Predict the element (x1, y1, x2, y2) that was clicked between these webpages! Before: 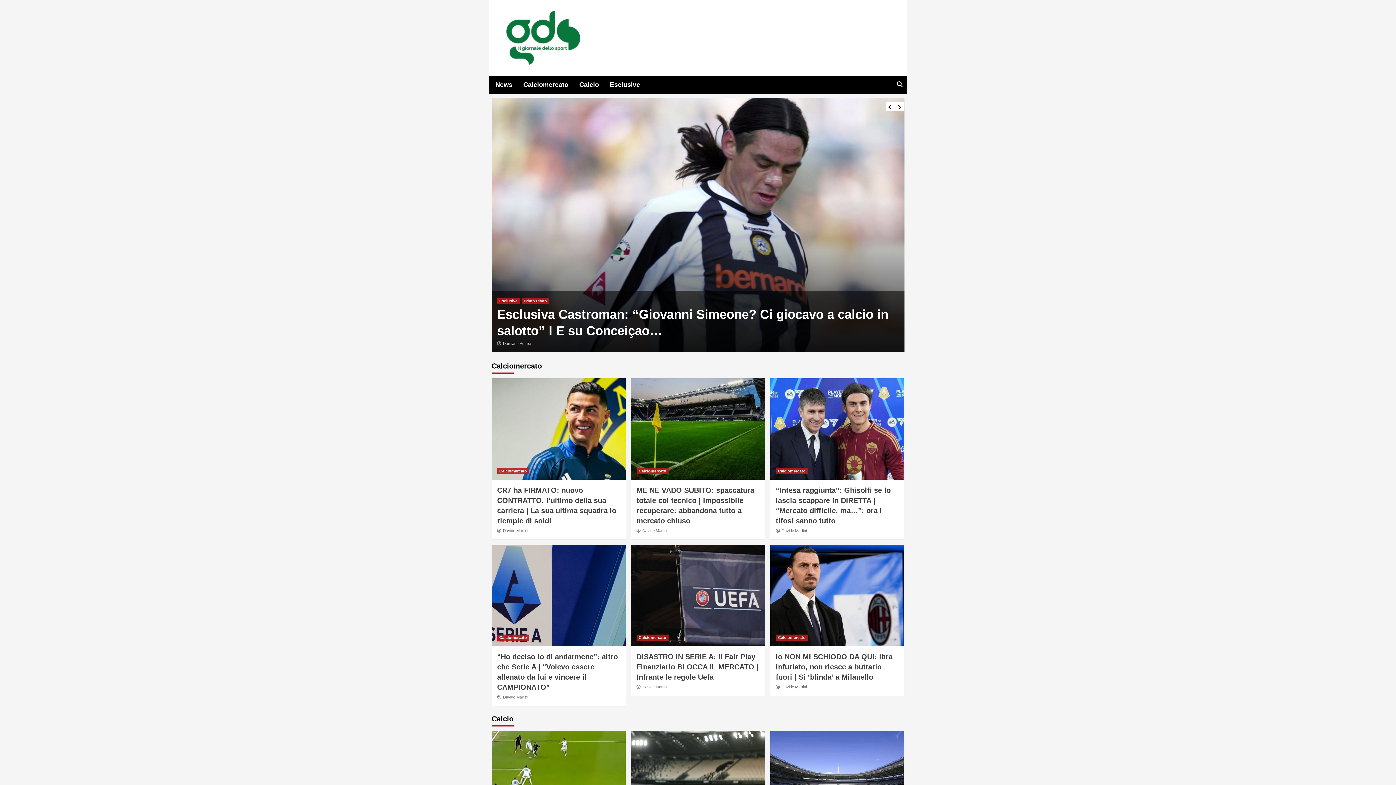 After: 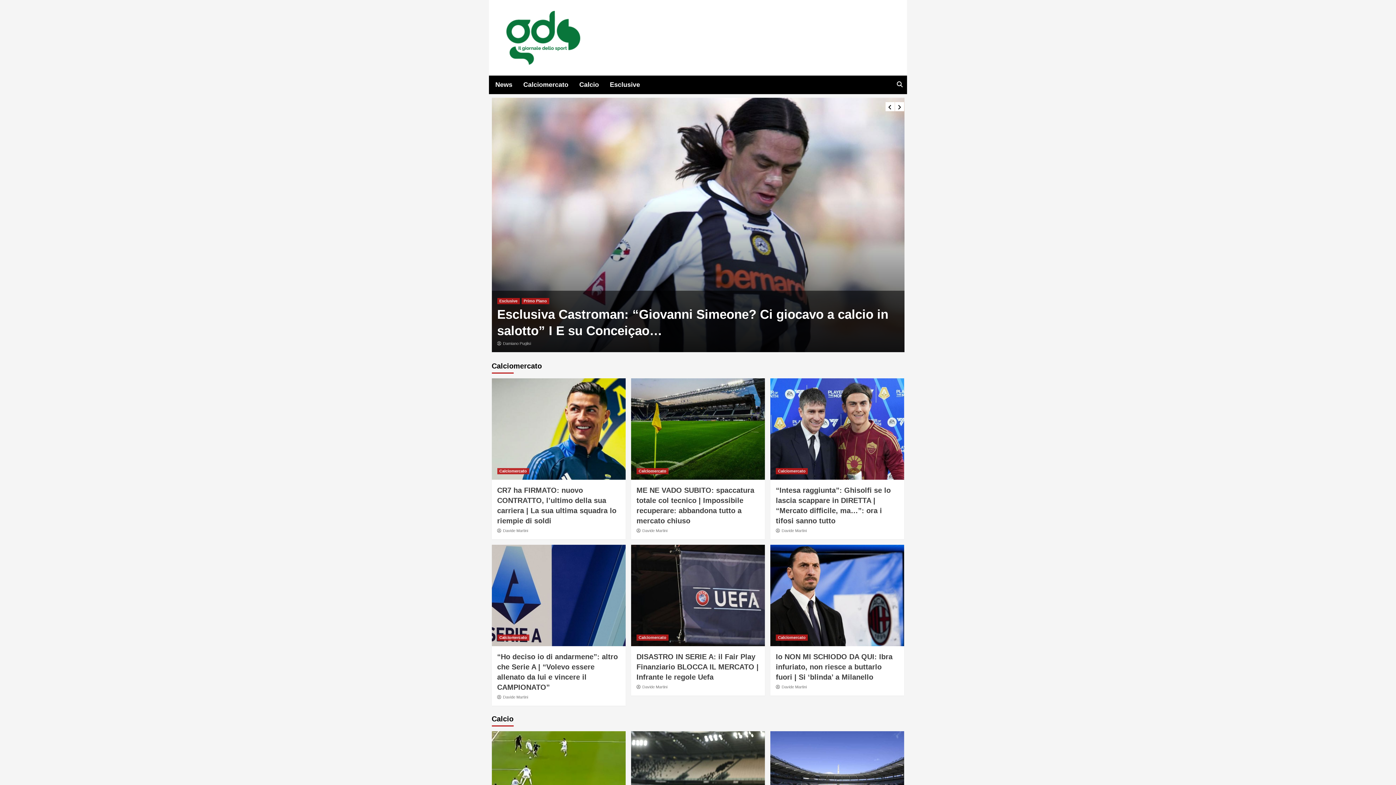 Action: bbox: (642, 528, 667, 533) label: Davide Martini